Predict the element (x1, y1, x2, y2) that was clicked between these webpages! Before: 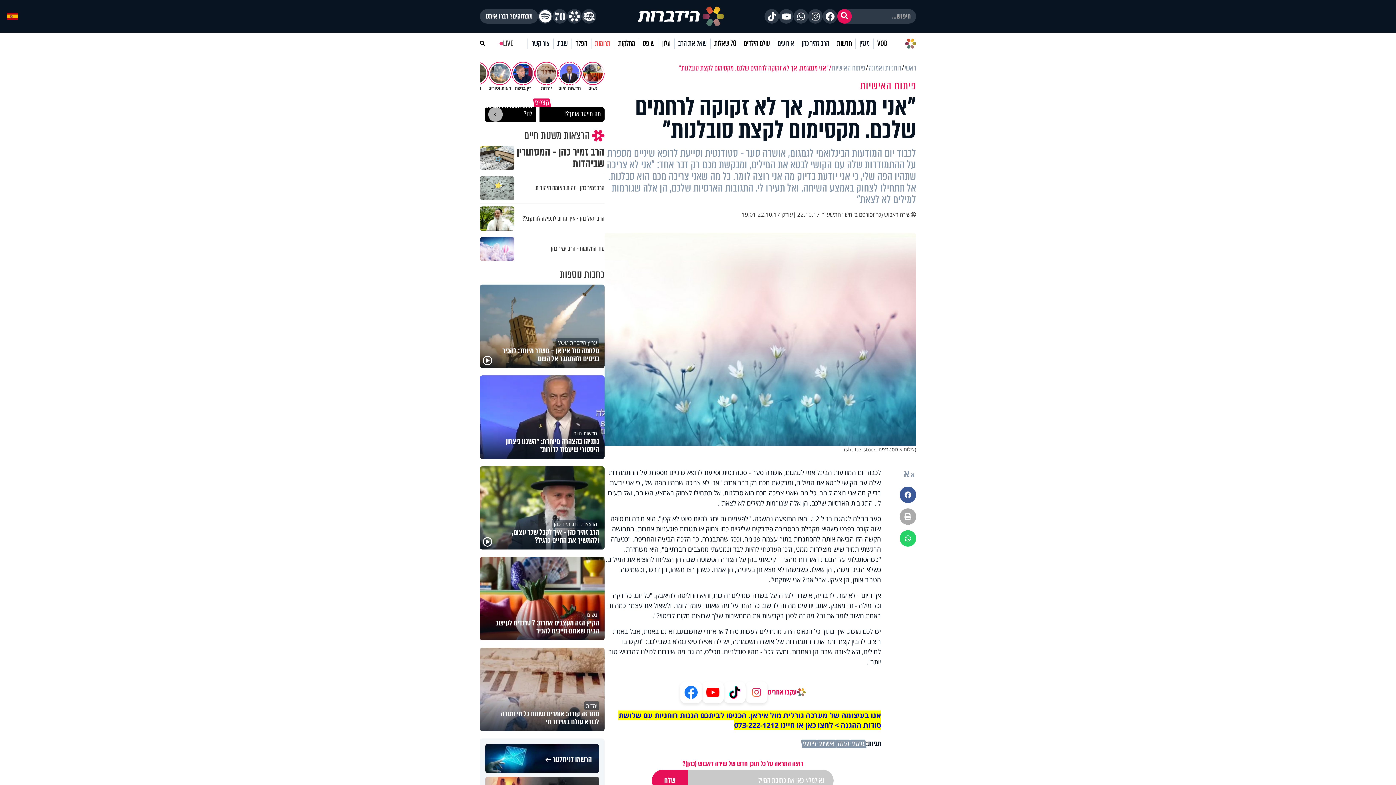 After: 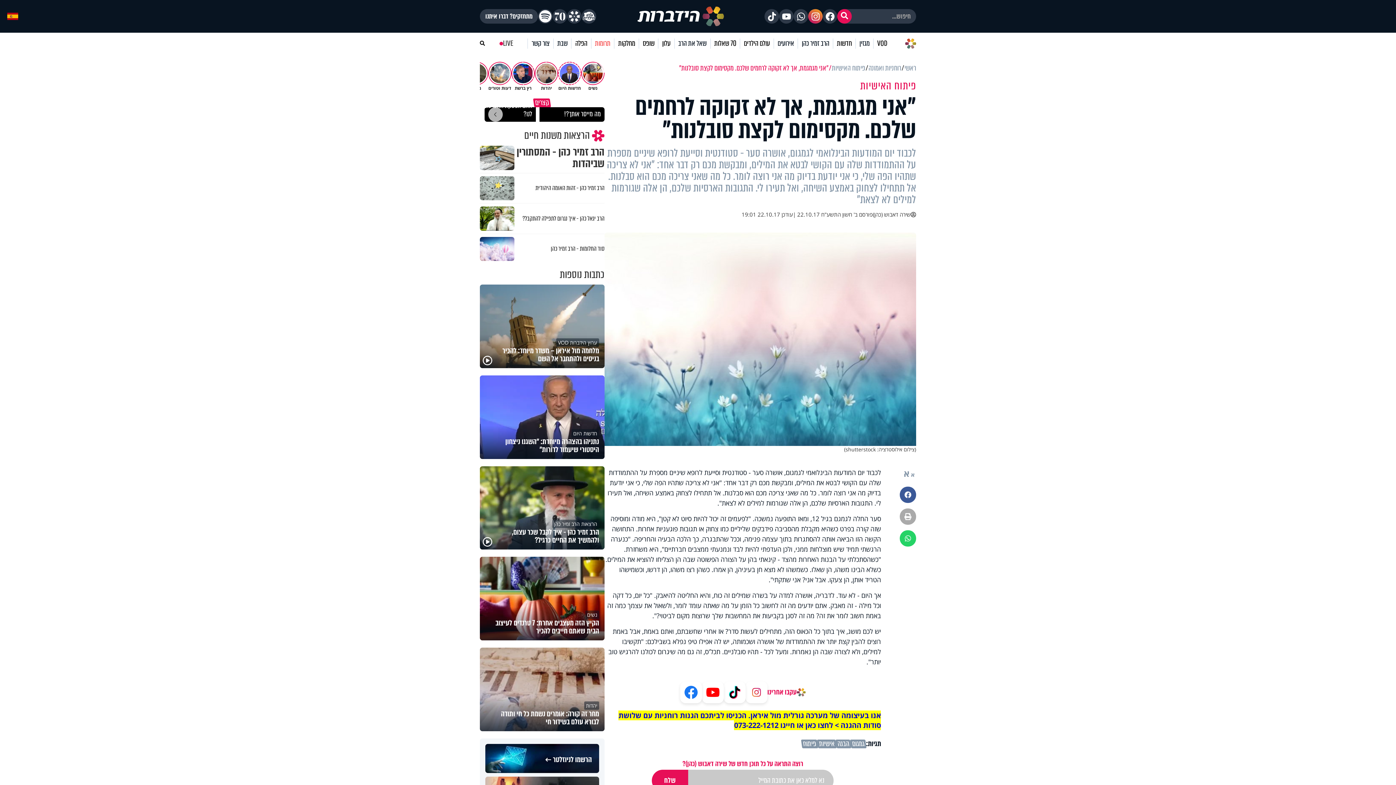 Action: bbox: (808, 9, 822, 23)